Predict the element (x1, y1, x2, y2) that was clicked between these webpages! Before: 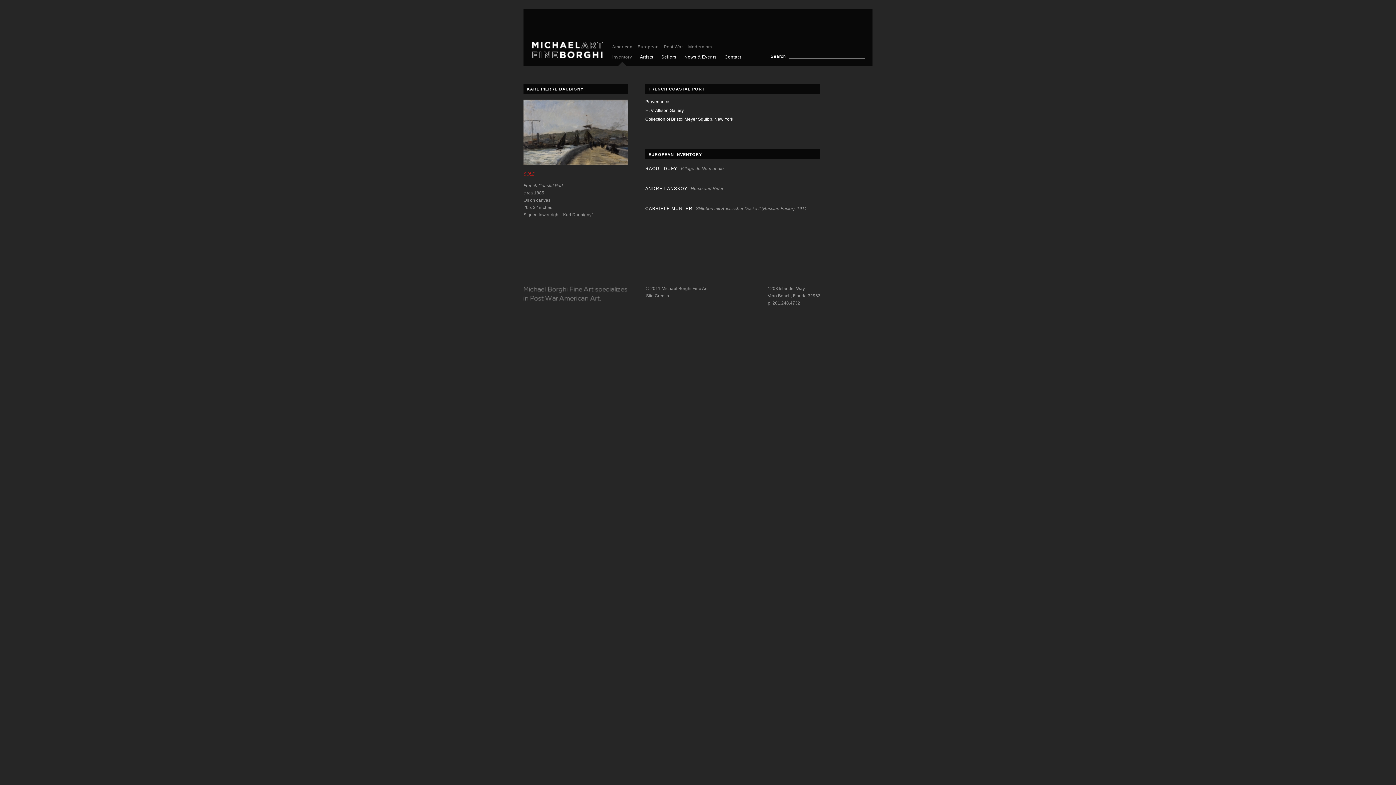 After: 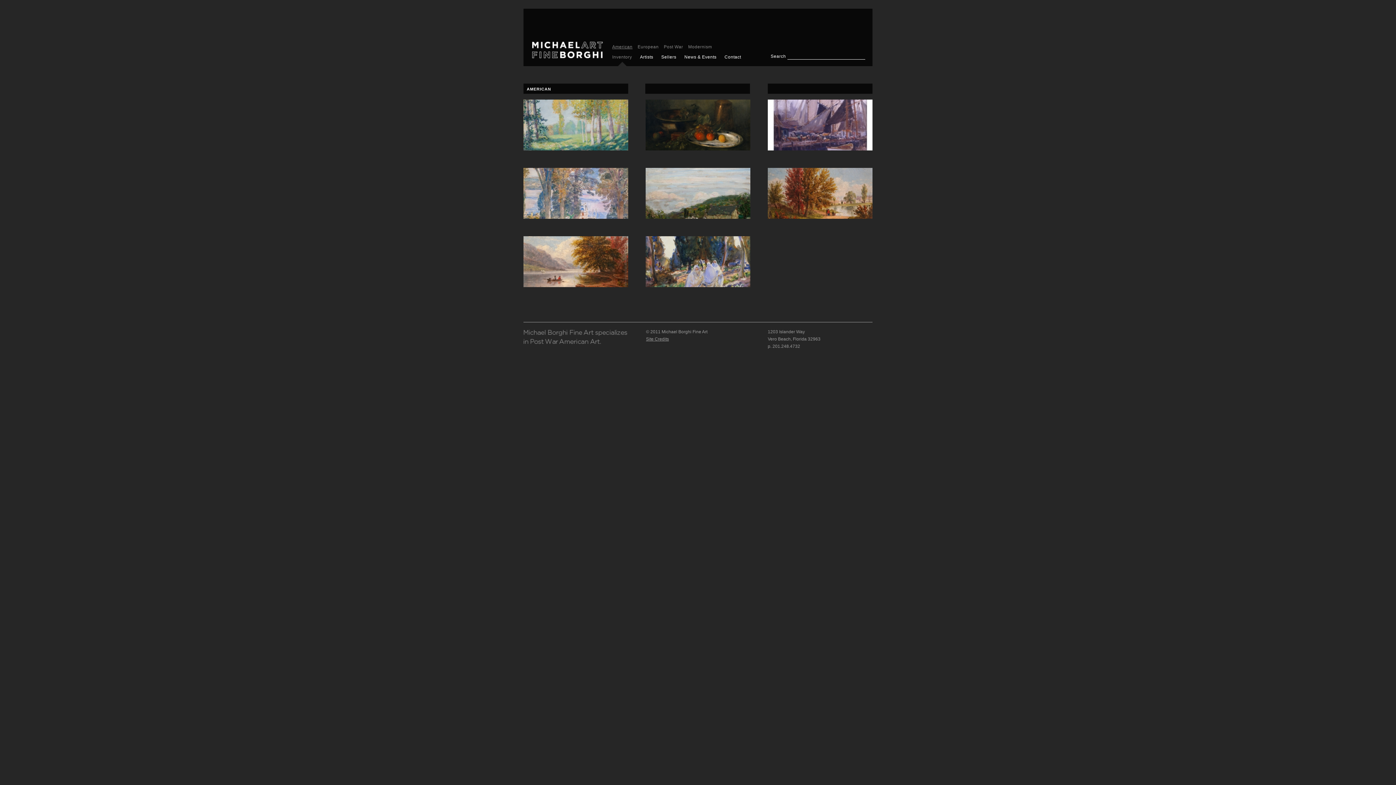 Action: bbox: (612, 44, 632, 49) label: American